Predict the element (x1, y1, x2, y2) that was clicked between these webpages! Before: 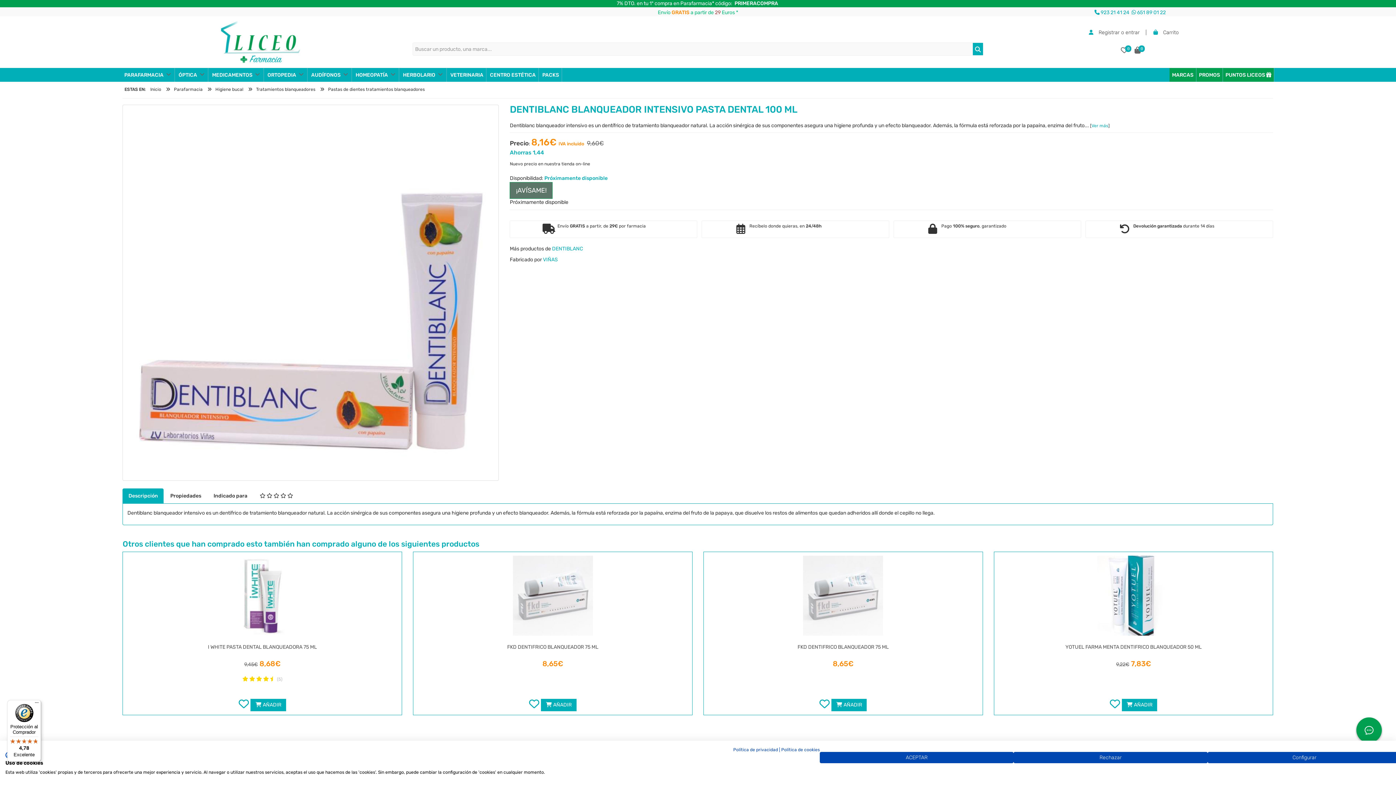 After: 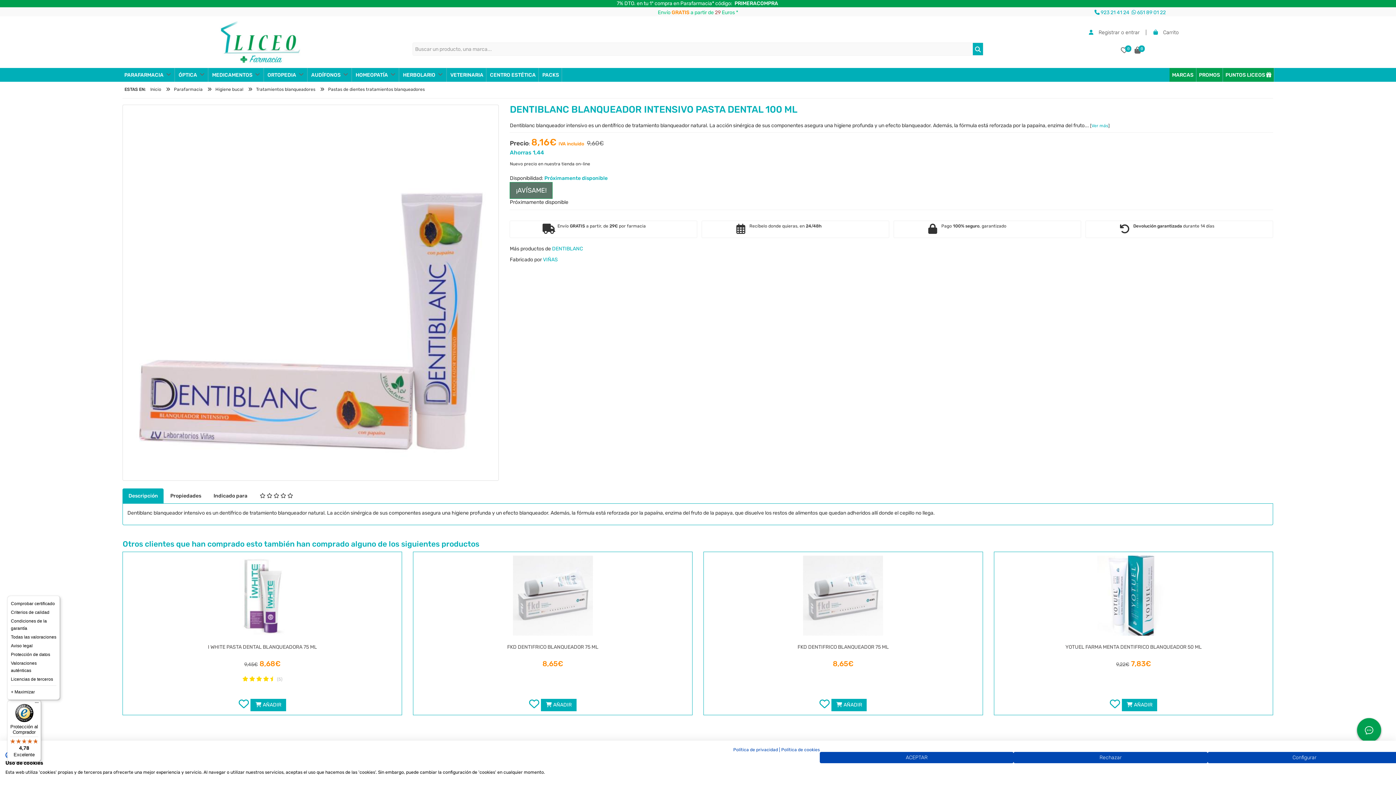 Action: bbox: (32, 700, 41, 709) label: Menú